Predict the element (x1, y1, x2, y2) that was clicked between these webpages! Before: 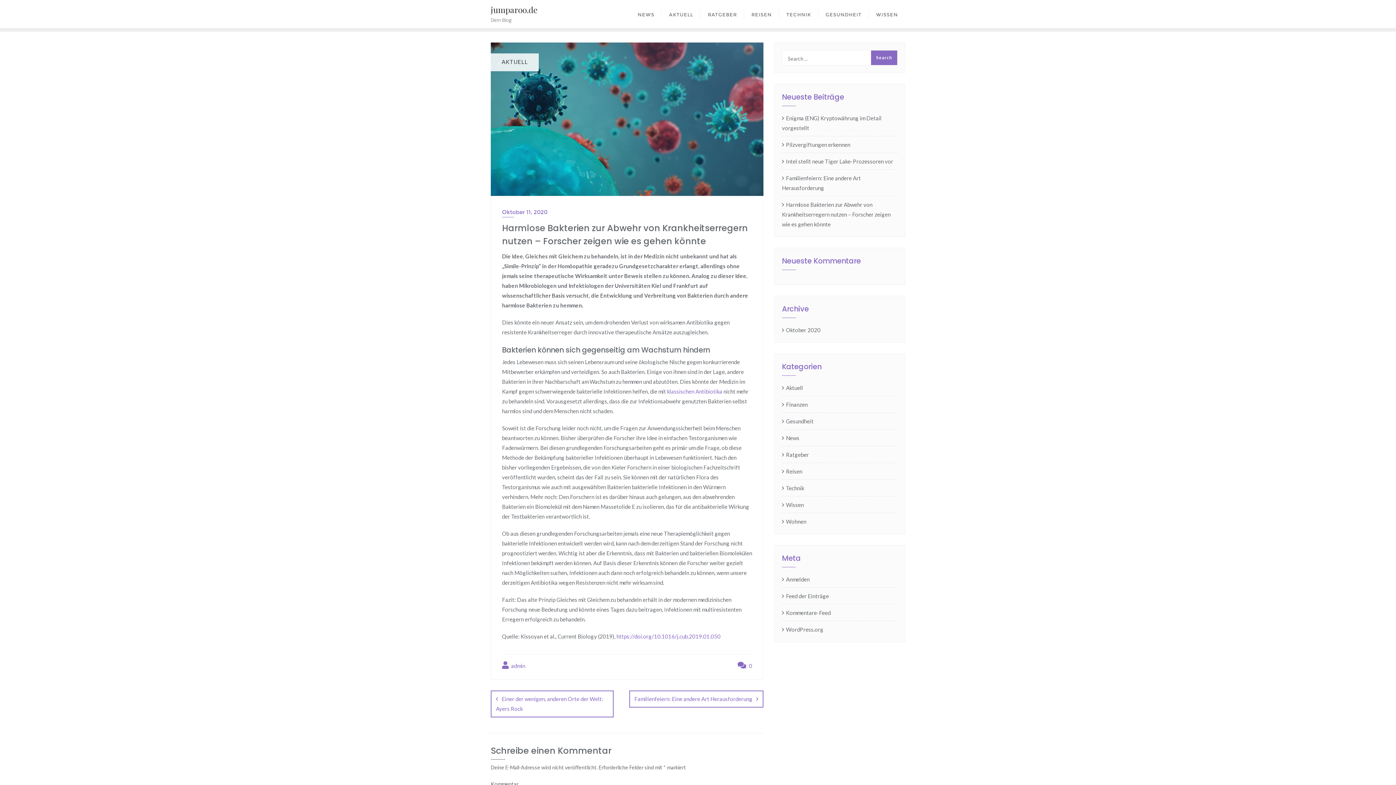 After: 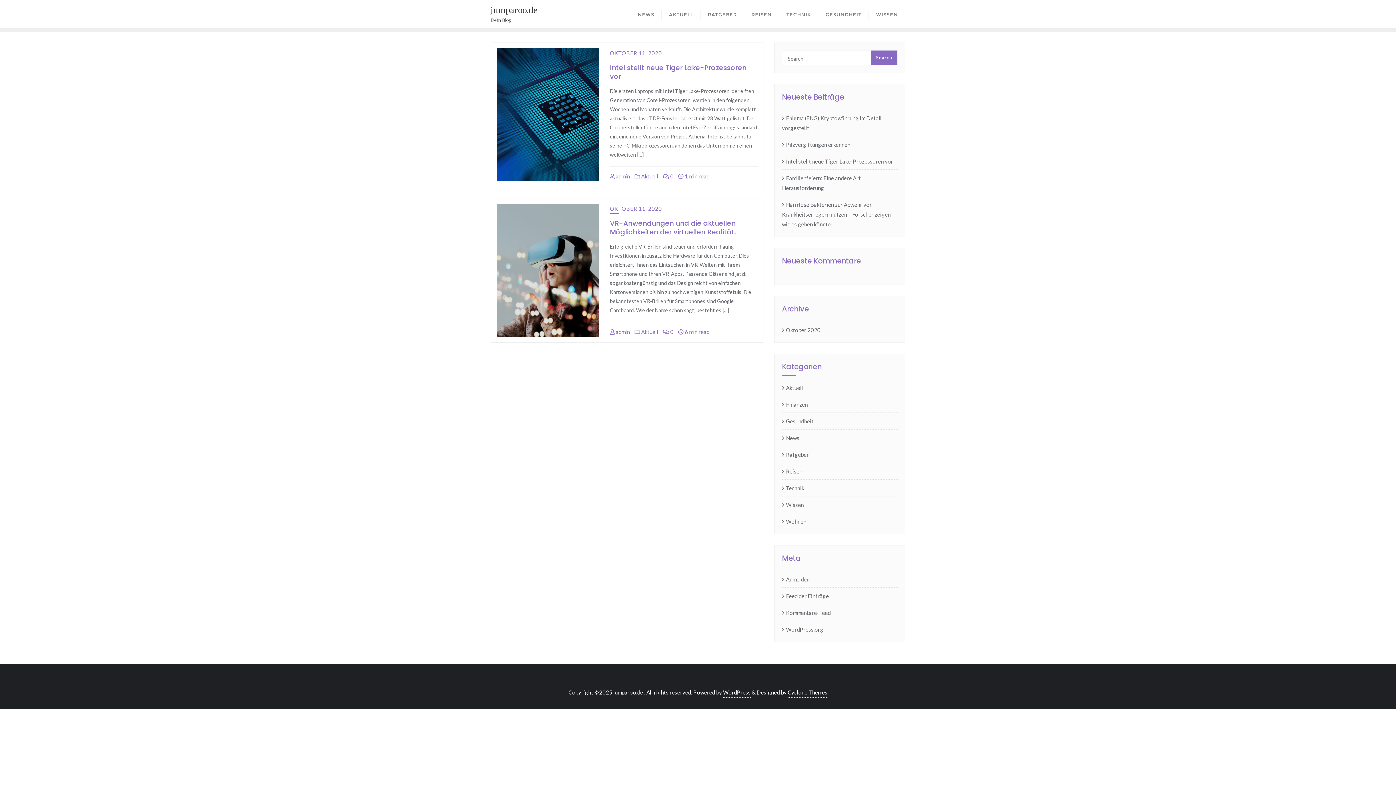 Action: label: Technik bbox: (782, 483, 804, 493)